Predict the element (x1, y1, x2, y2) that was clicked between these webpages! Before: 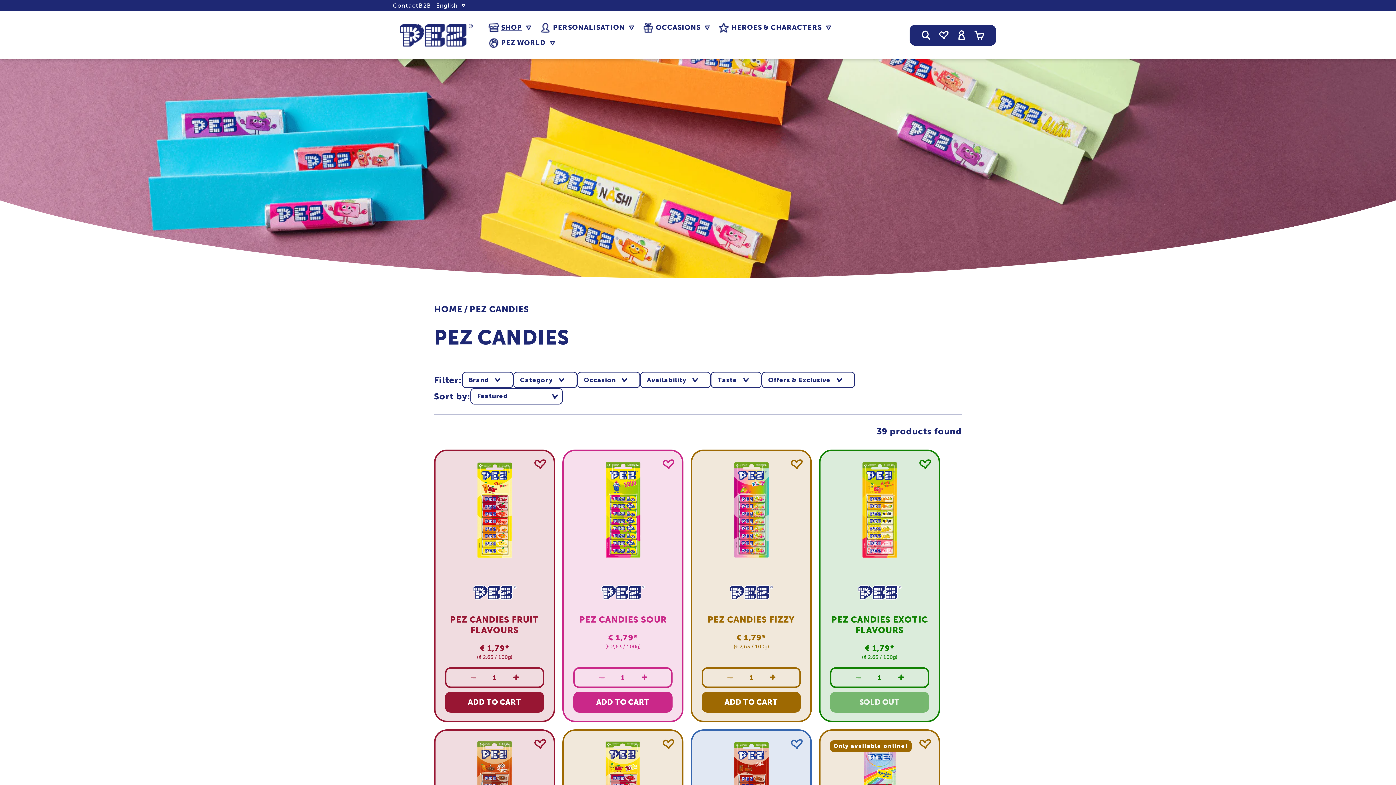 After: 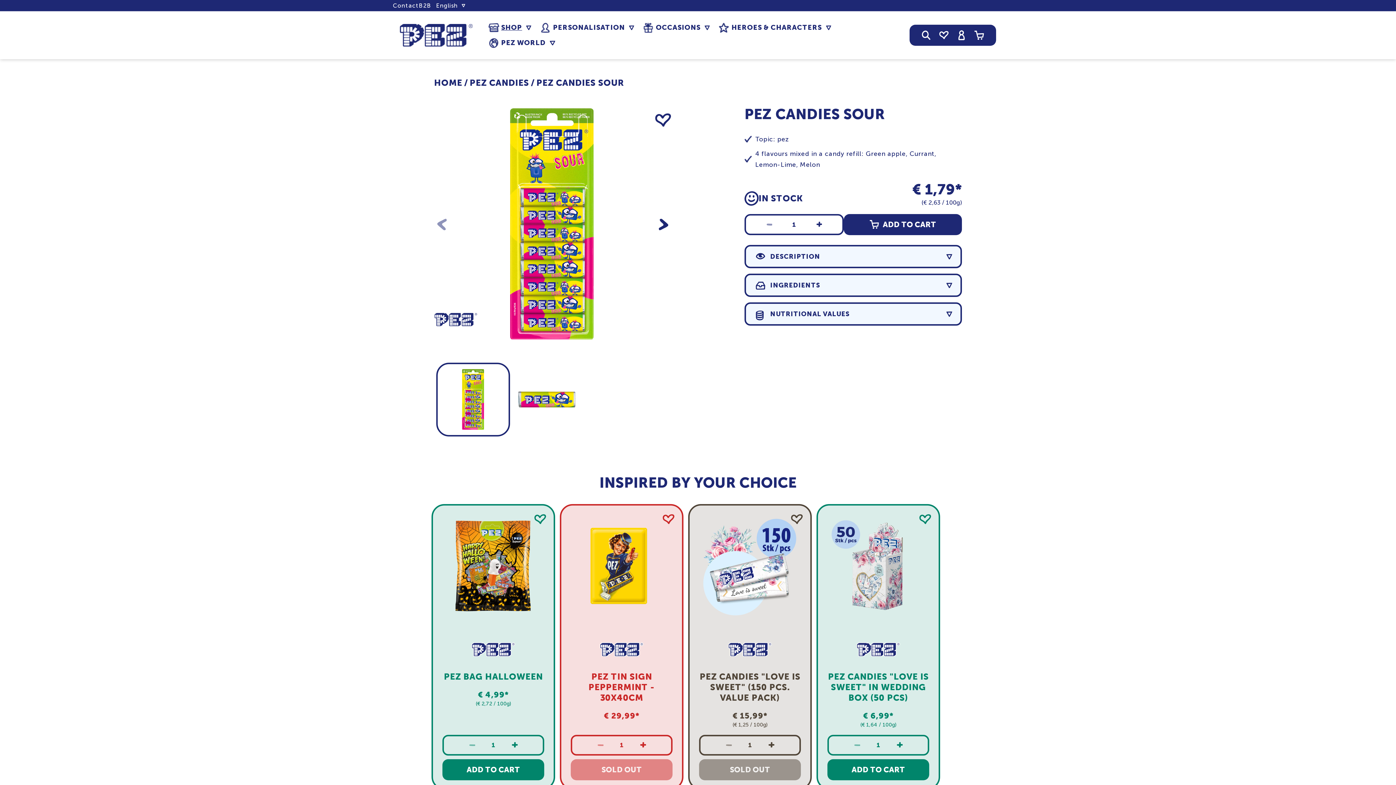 Action: bbox: (572, 614, 674, 625) label: PEZ CANDIES SOUR